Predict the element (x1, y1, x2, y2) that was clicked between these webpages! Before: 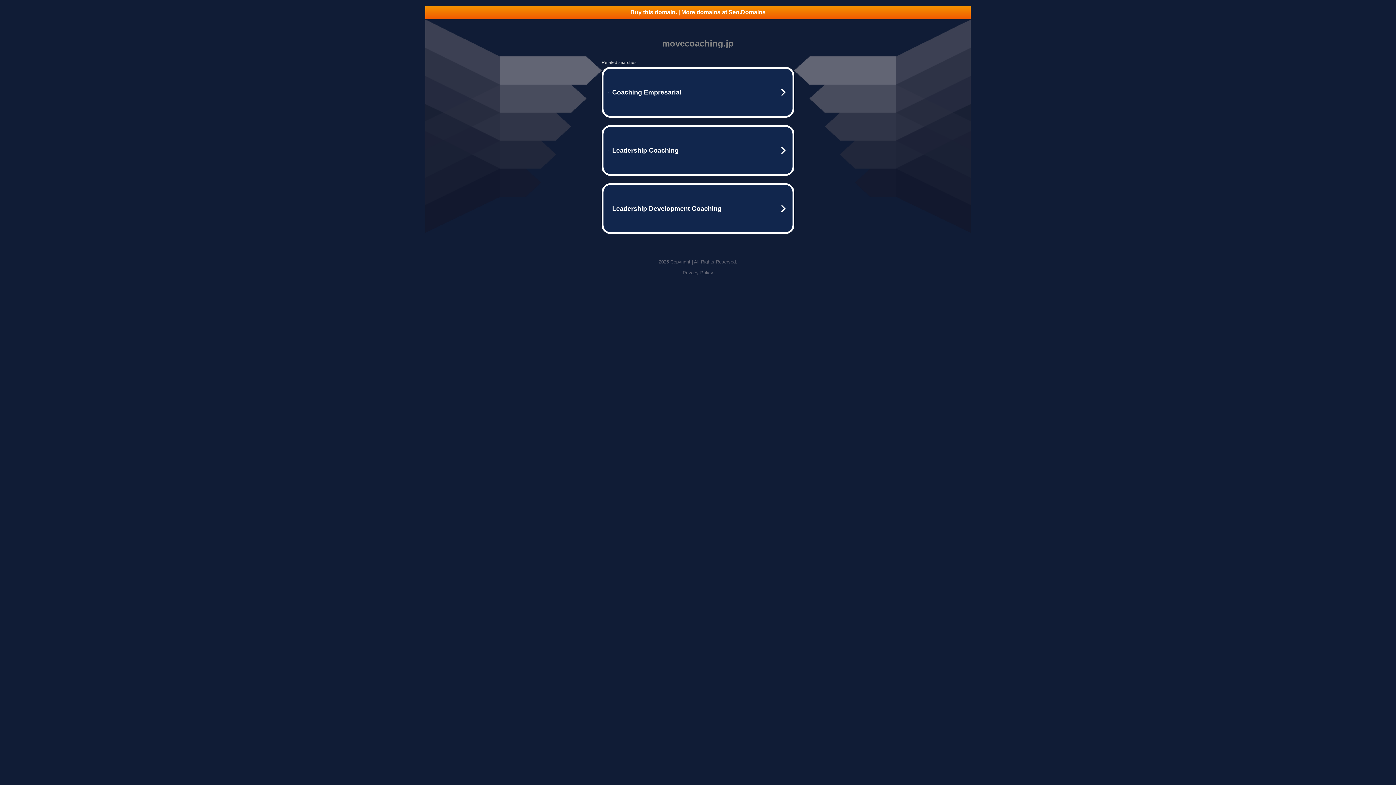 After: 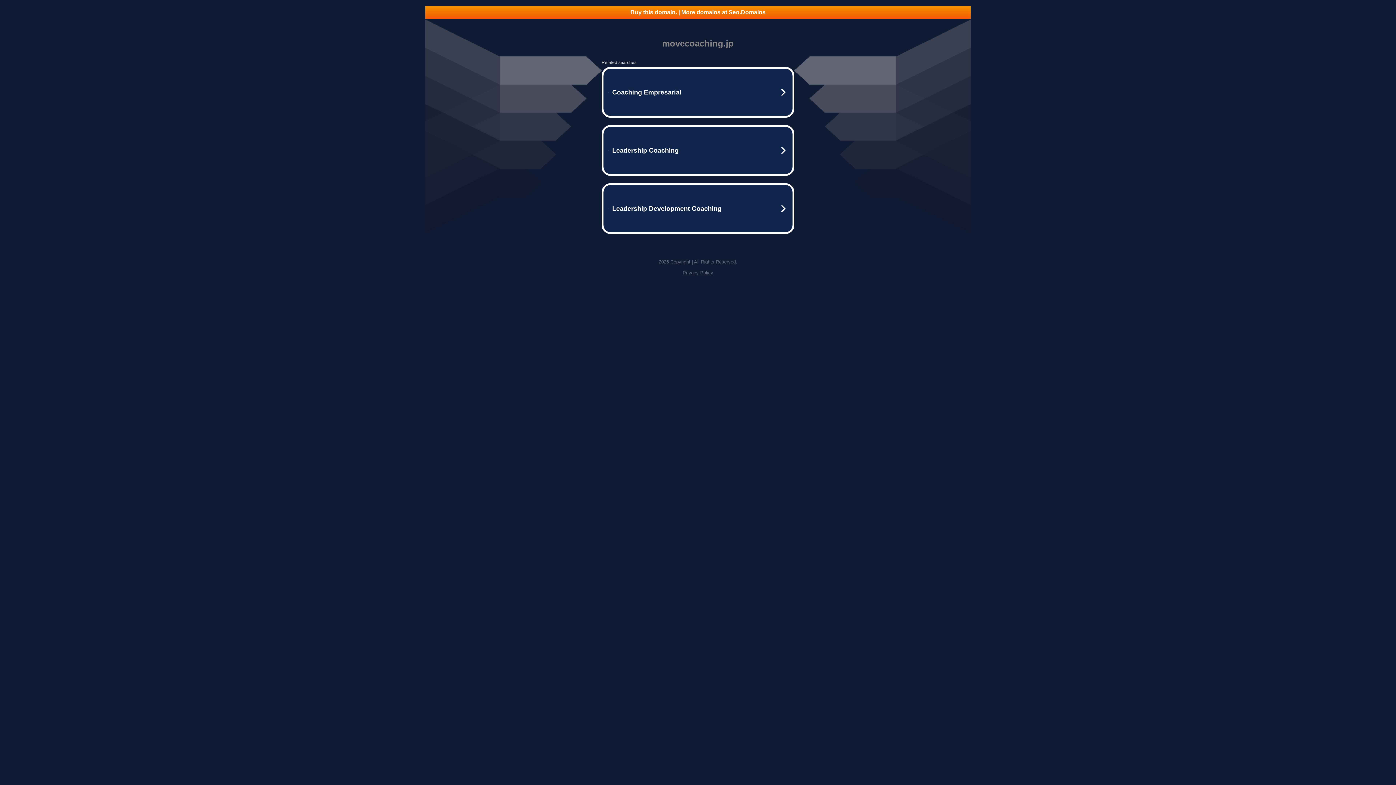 Action: bbox: (425, 5, 970, 18) label: Buy this domain. | More domains at Seo.Domains